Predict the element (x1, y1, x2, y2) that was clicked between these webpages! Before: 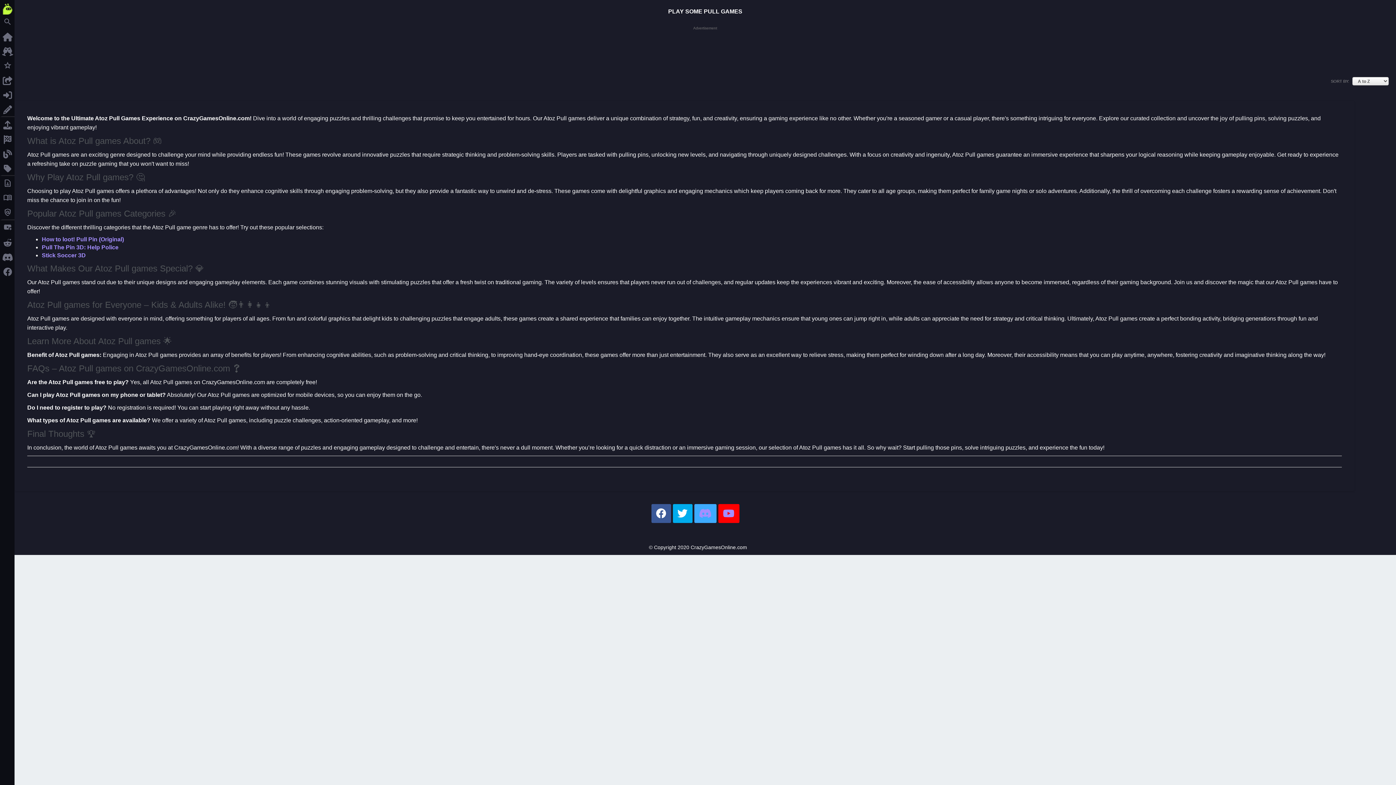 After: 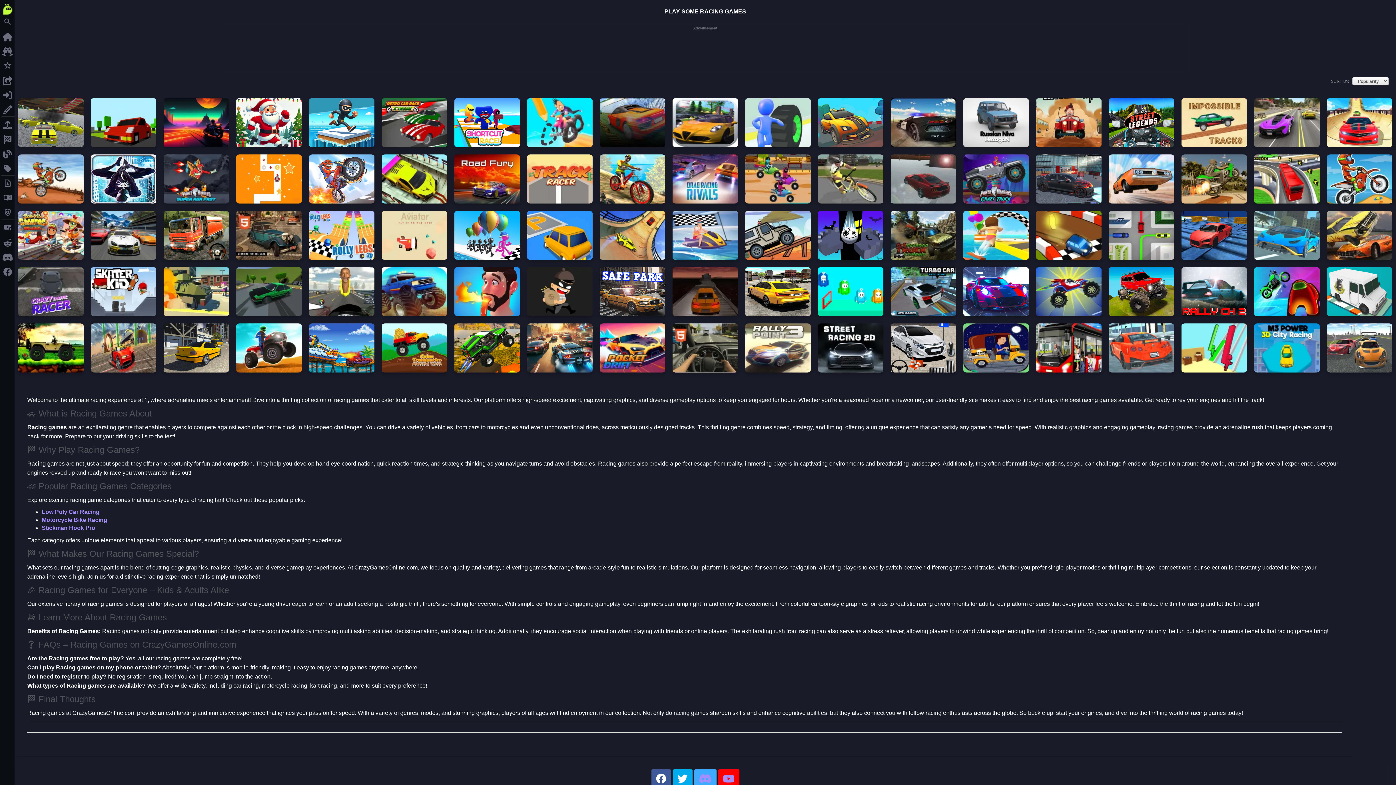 Action: label: racing bbox: (0, 131, 14, 146)